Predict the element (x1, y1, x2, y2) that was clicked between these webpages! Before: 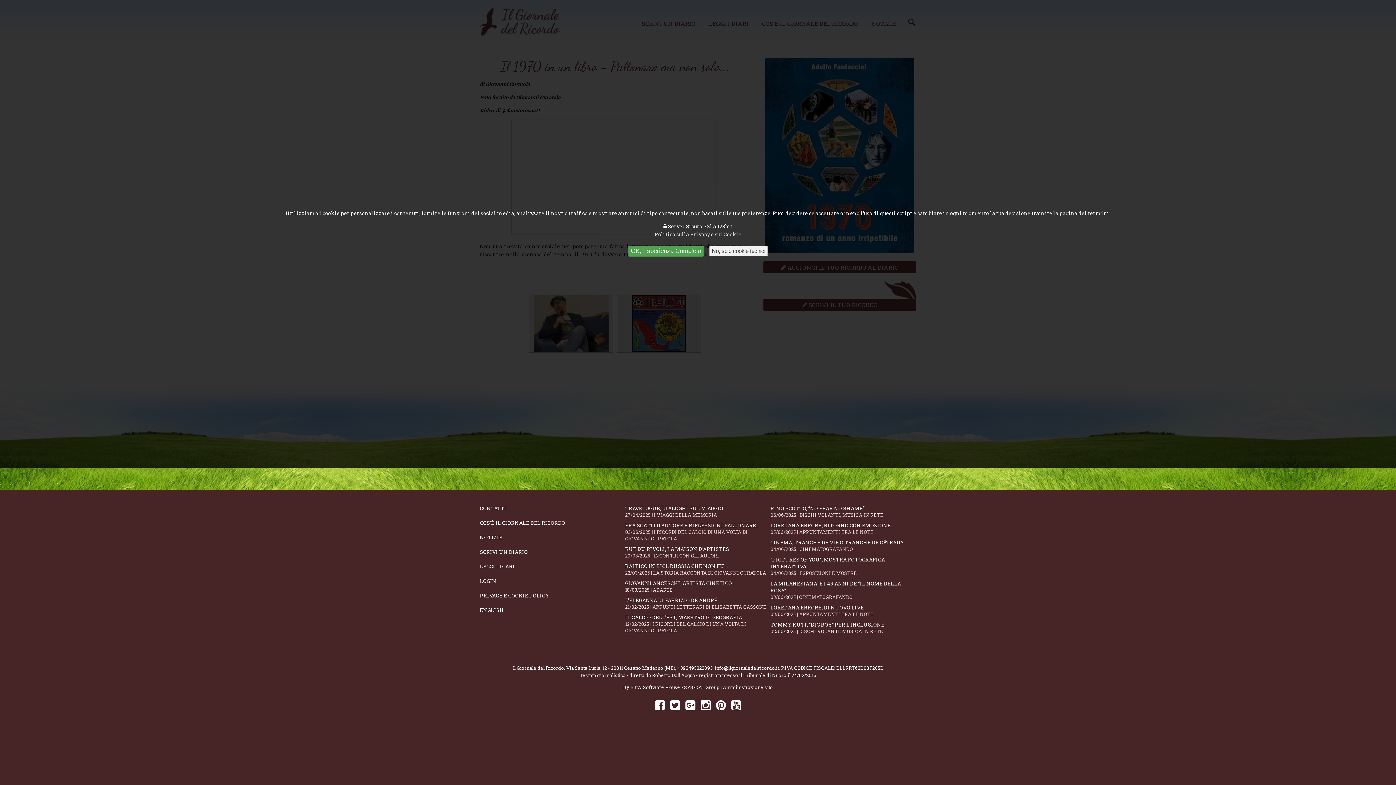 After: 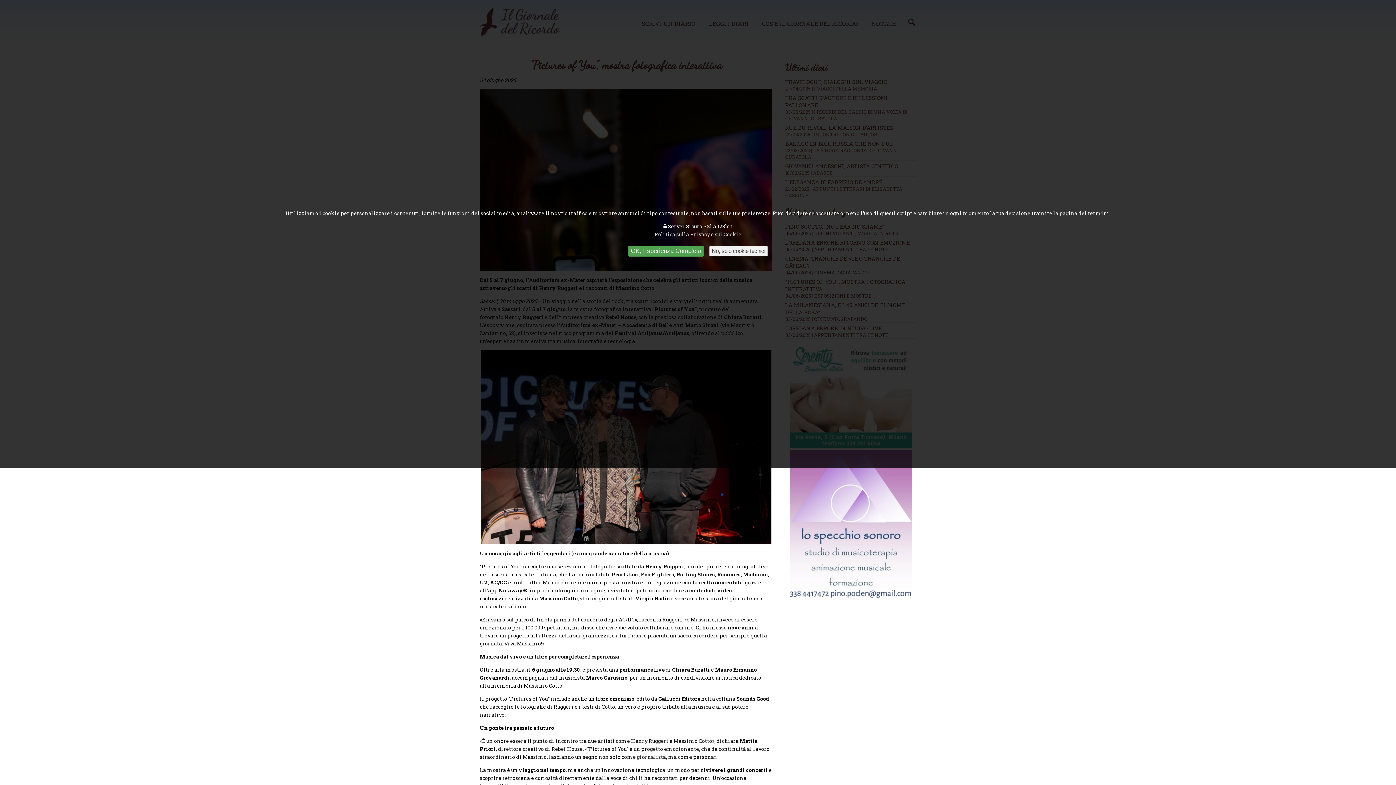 Action: bbox: (770, 556, 915, 576) label: "PICTURES OF YOU", MOSTRA FOTOGRAFICA INTERATTIVA
04/06/2025 | ESPOSIZIONI E MOSTRE